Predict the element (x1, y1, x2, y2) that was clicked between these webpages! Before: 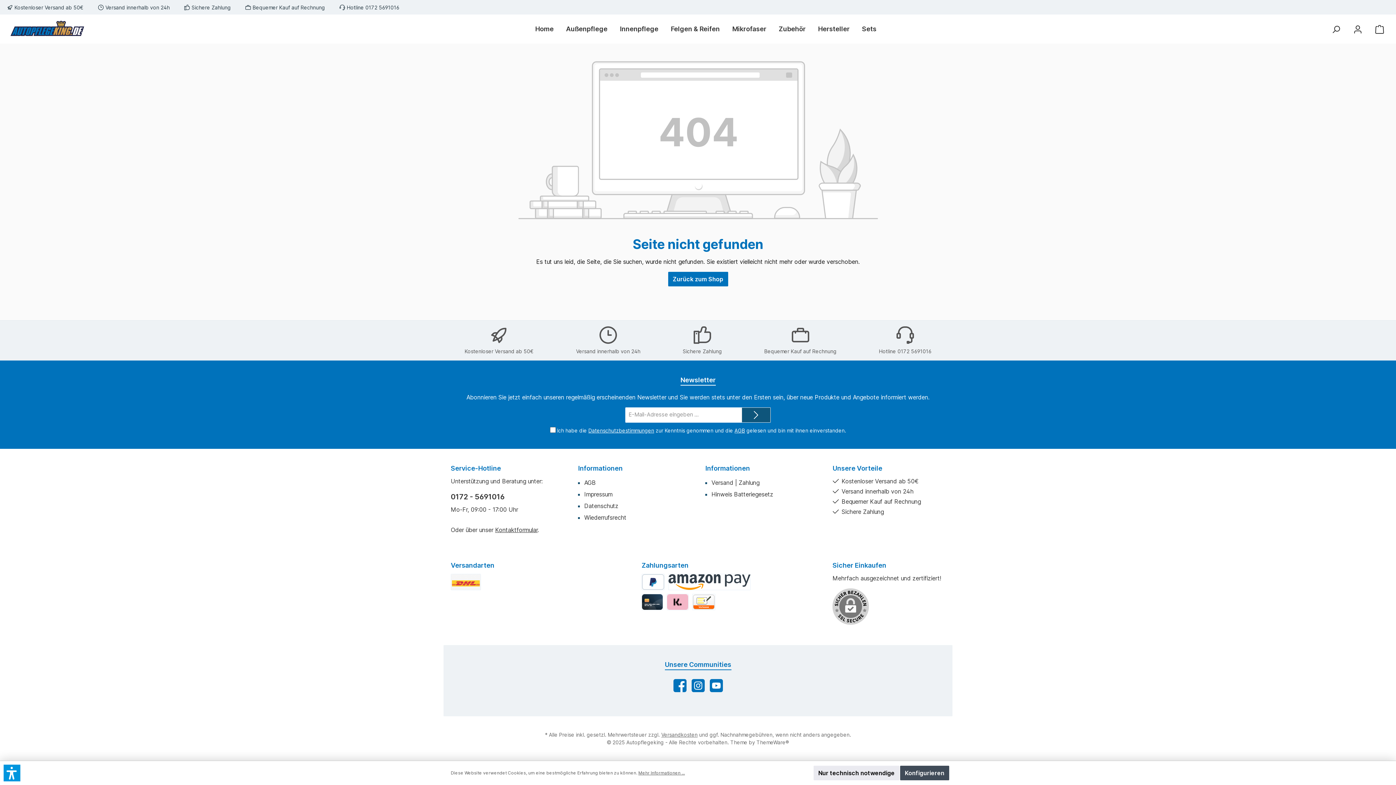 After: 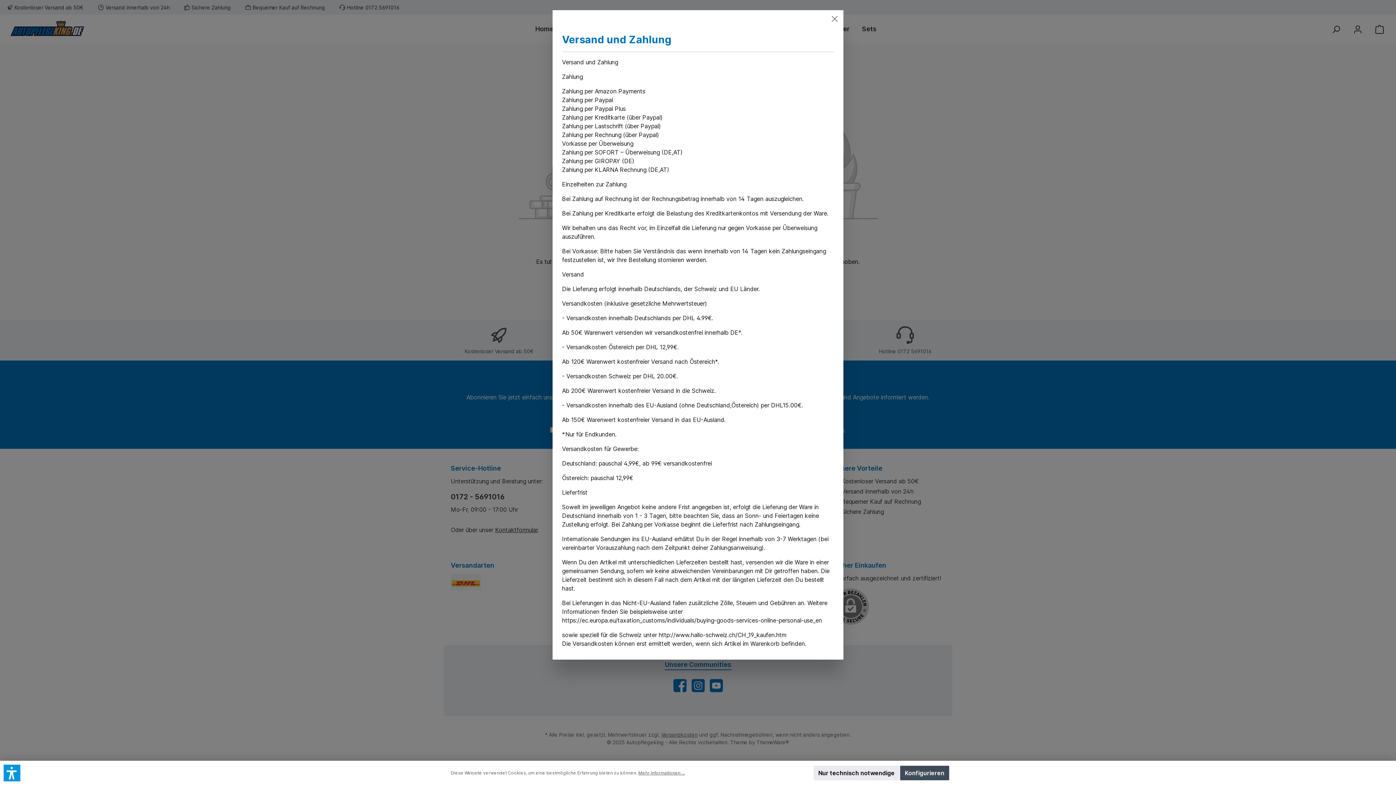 Action: label: Versandkosten bbox: (661, 732, 697, 738)